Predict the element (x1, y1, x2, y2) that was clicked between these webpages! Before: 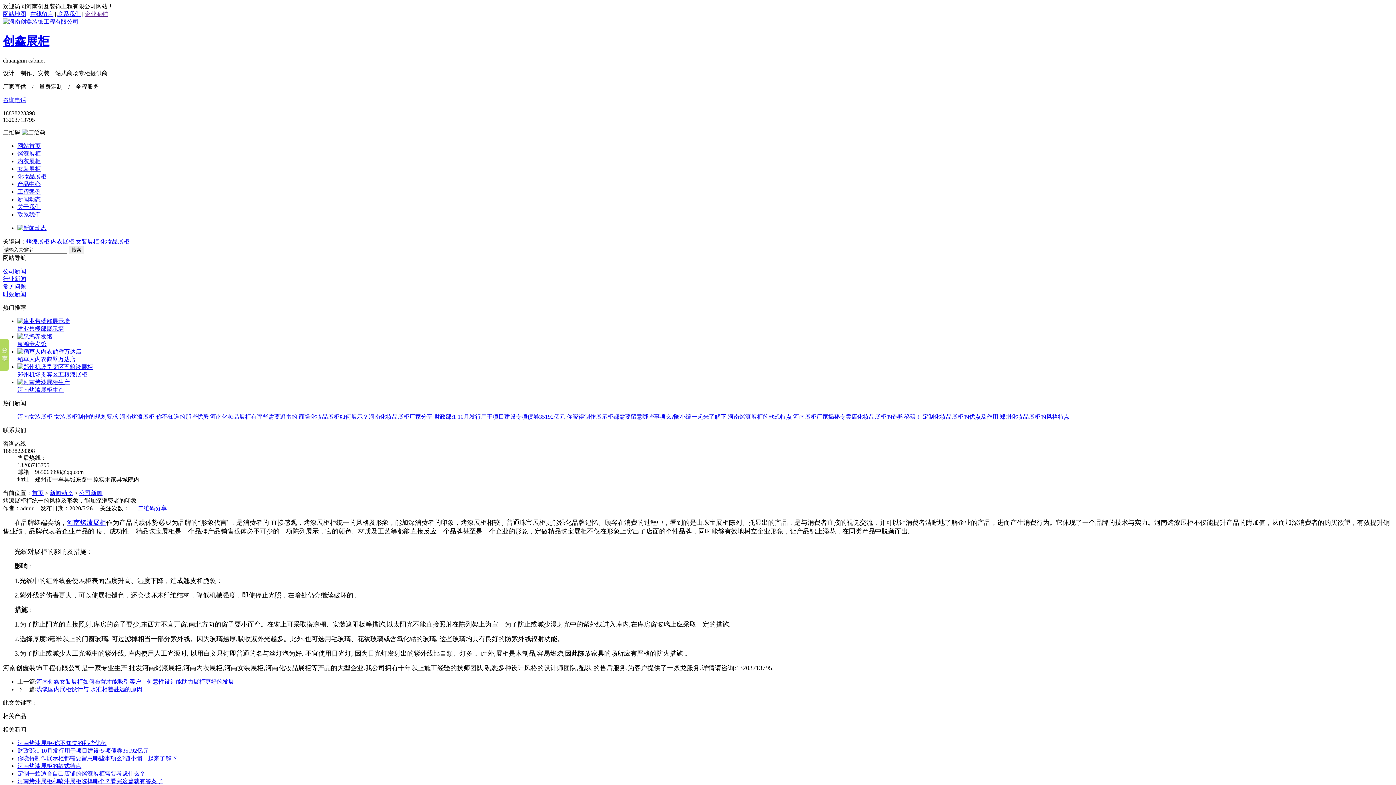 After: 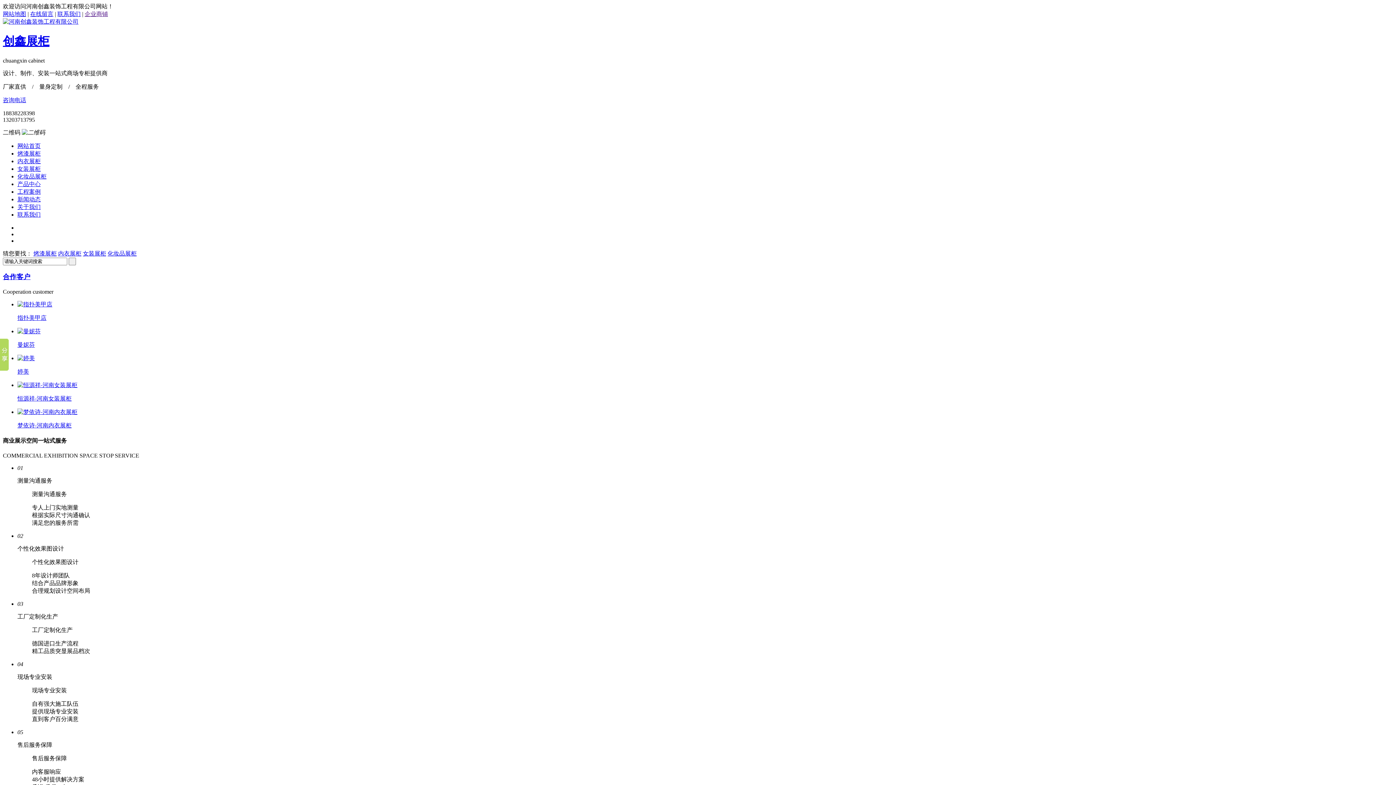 Action: label: 网站首页 bbox: (17, 142, 40, 149)